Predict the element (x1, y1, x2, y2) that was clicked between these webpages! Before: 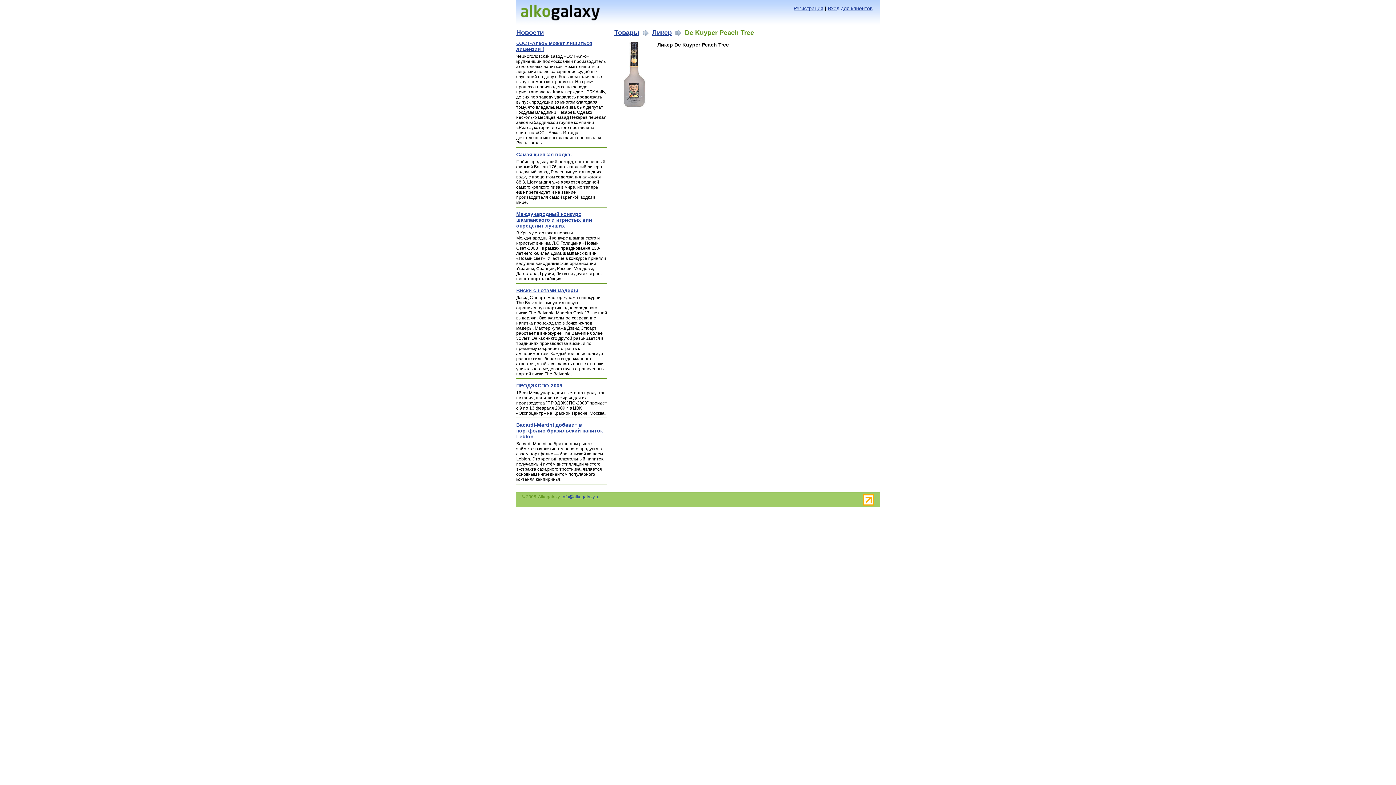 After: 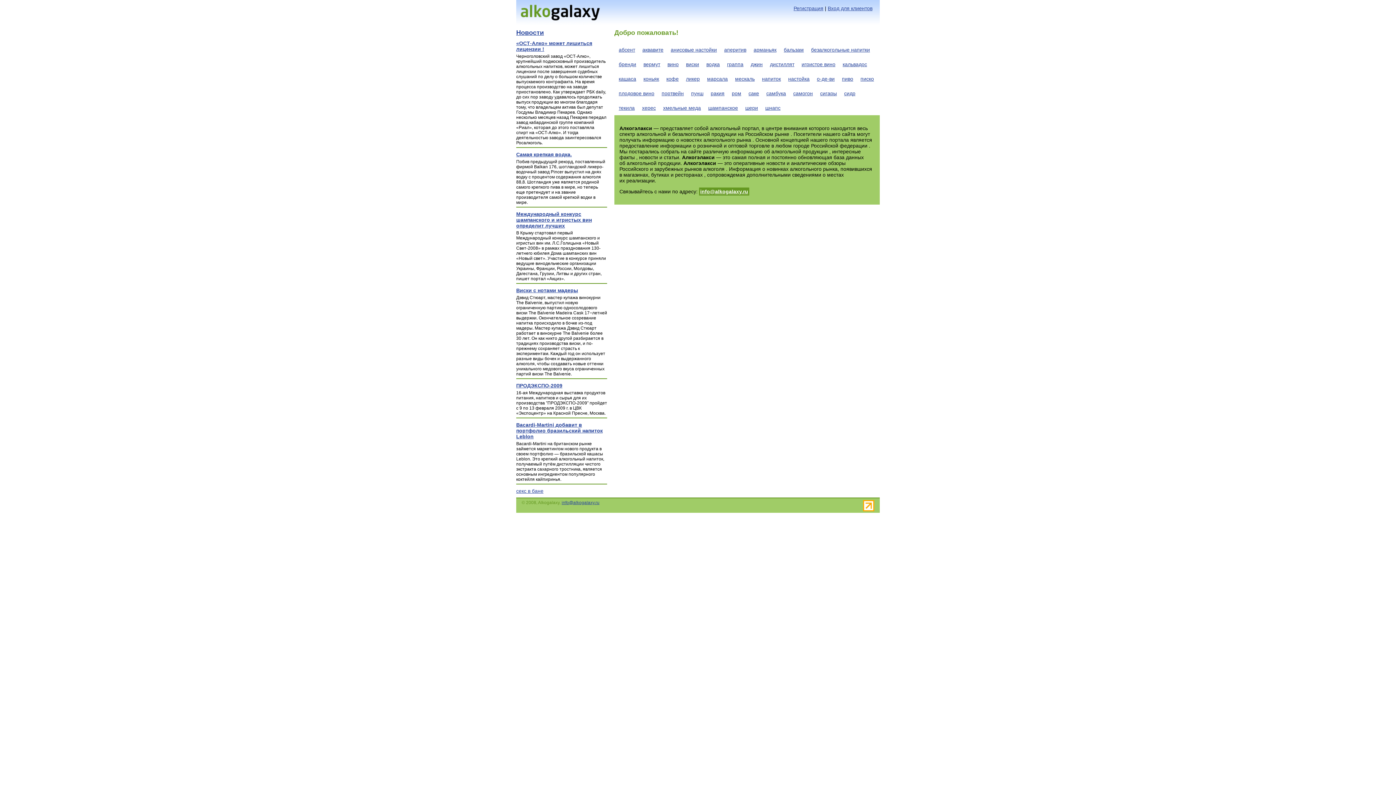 Action: label: Товары bbox: (614, 29, 639, 36)